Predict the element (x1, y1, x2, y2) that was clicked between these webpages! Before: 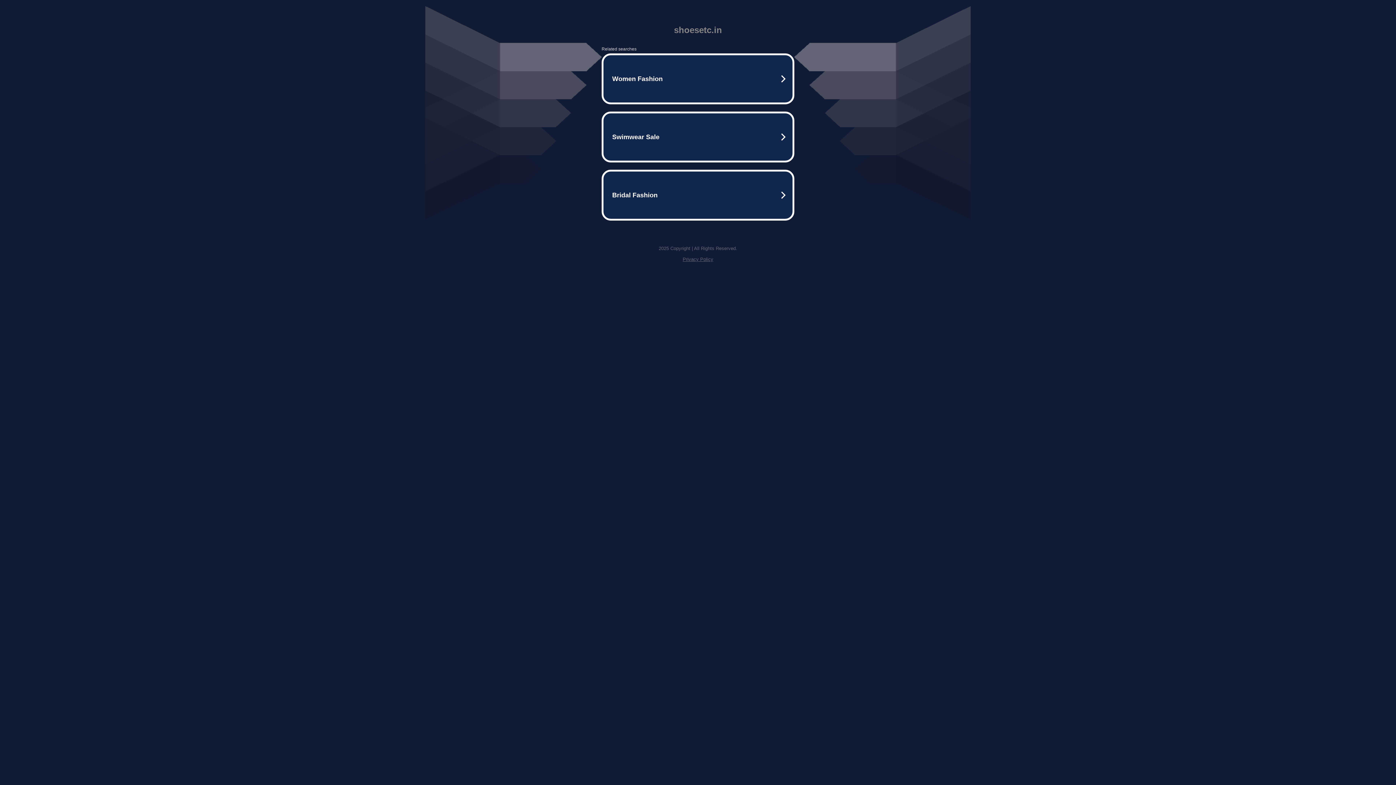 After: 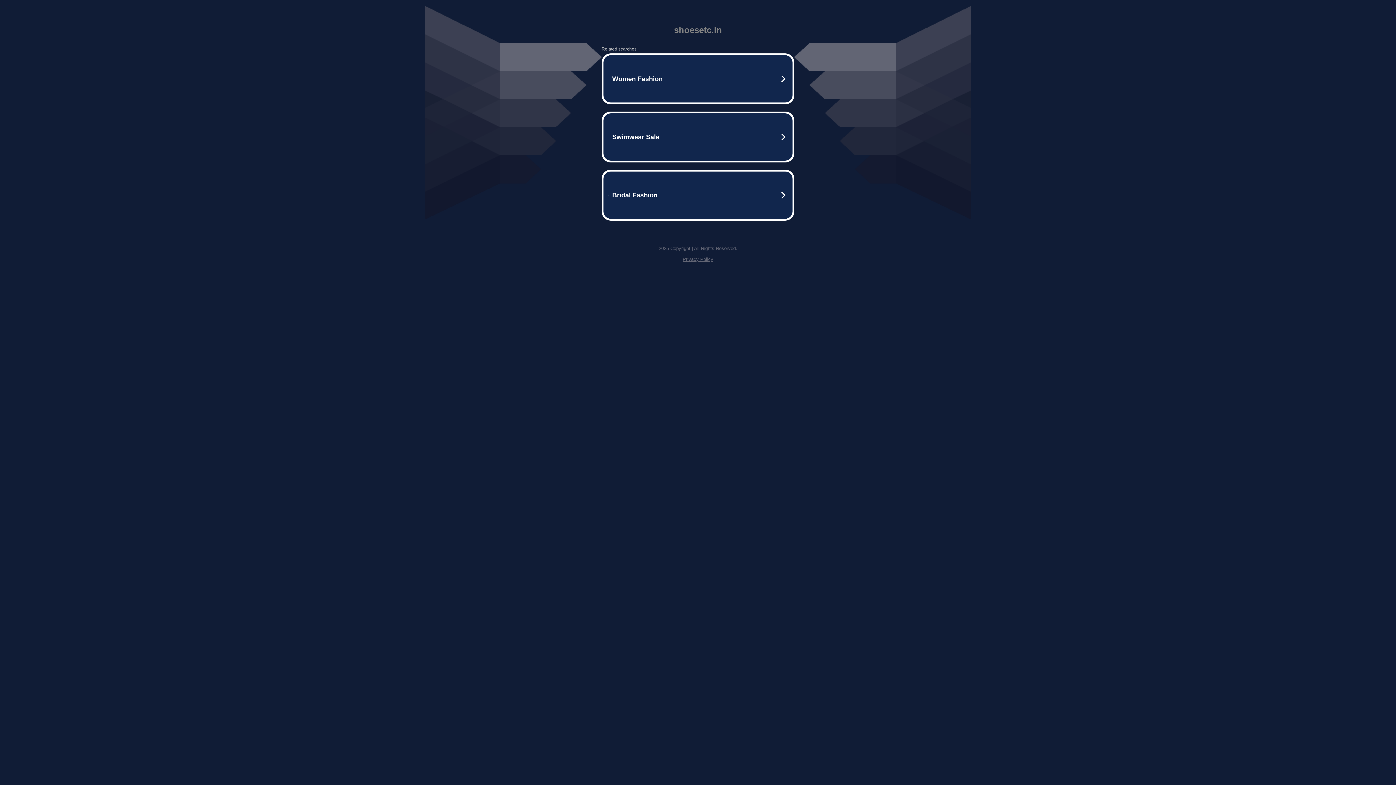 Action: label: Privacy Policy bbox: (682, 256, 713, 262)